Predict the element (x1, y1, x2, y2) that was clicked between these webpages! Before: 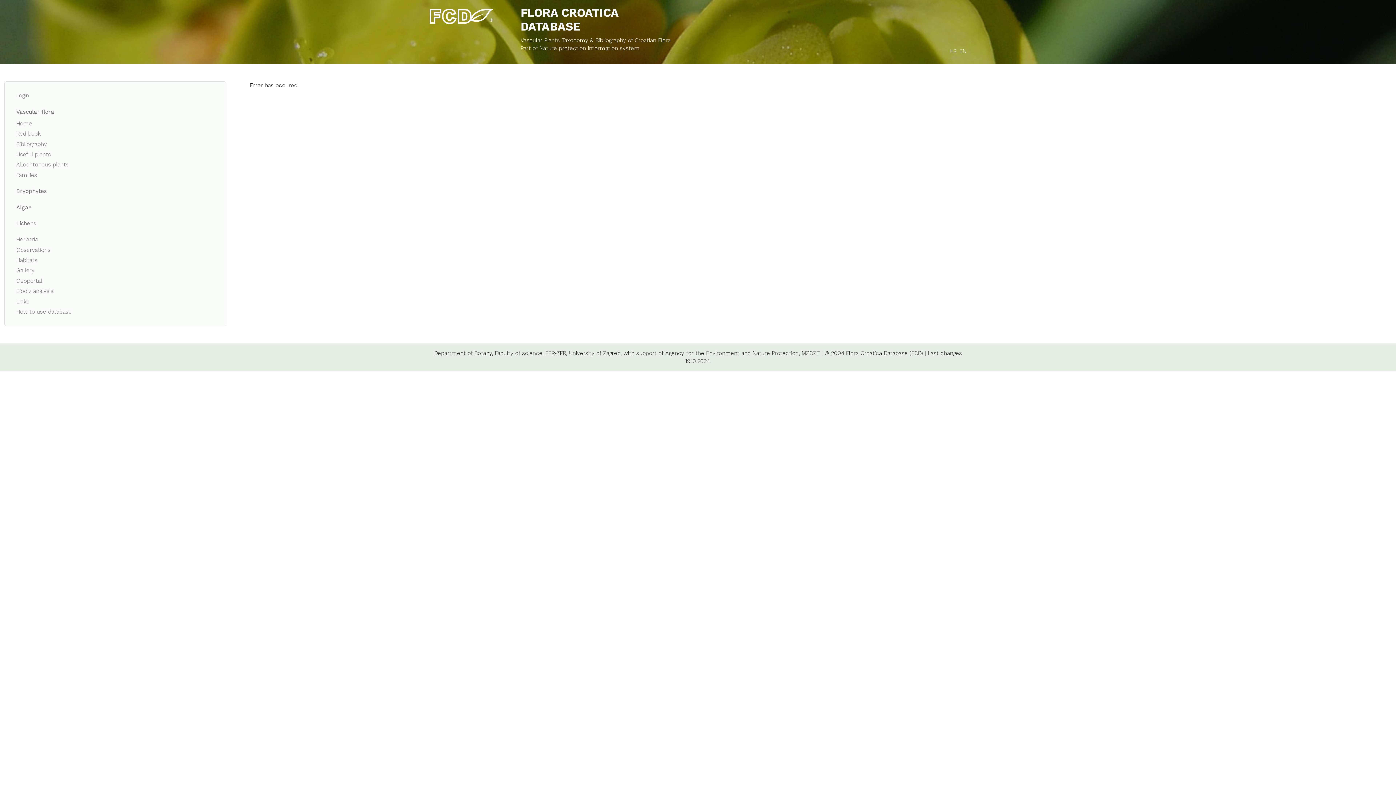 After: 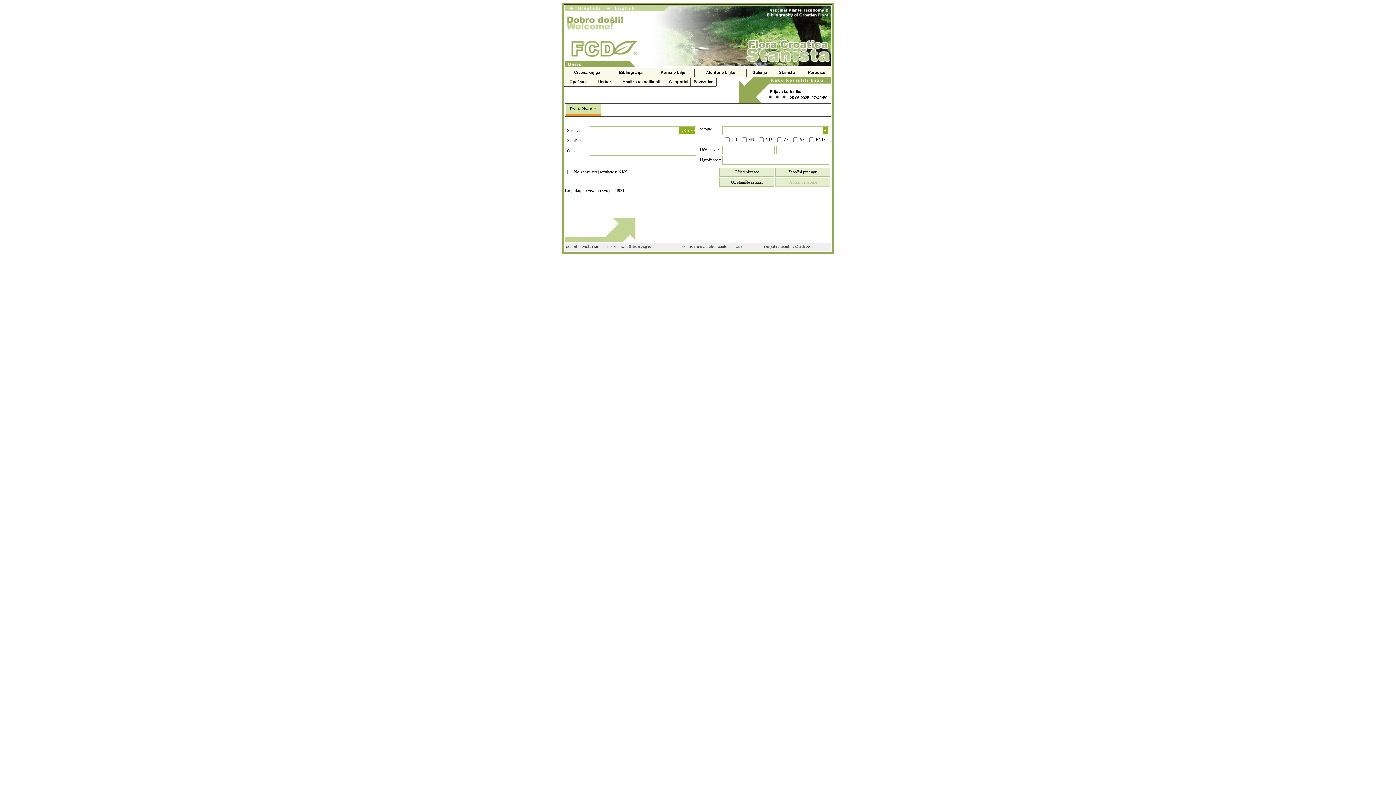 Action: label: Habitats bbox: (13, 255, 74, 265)